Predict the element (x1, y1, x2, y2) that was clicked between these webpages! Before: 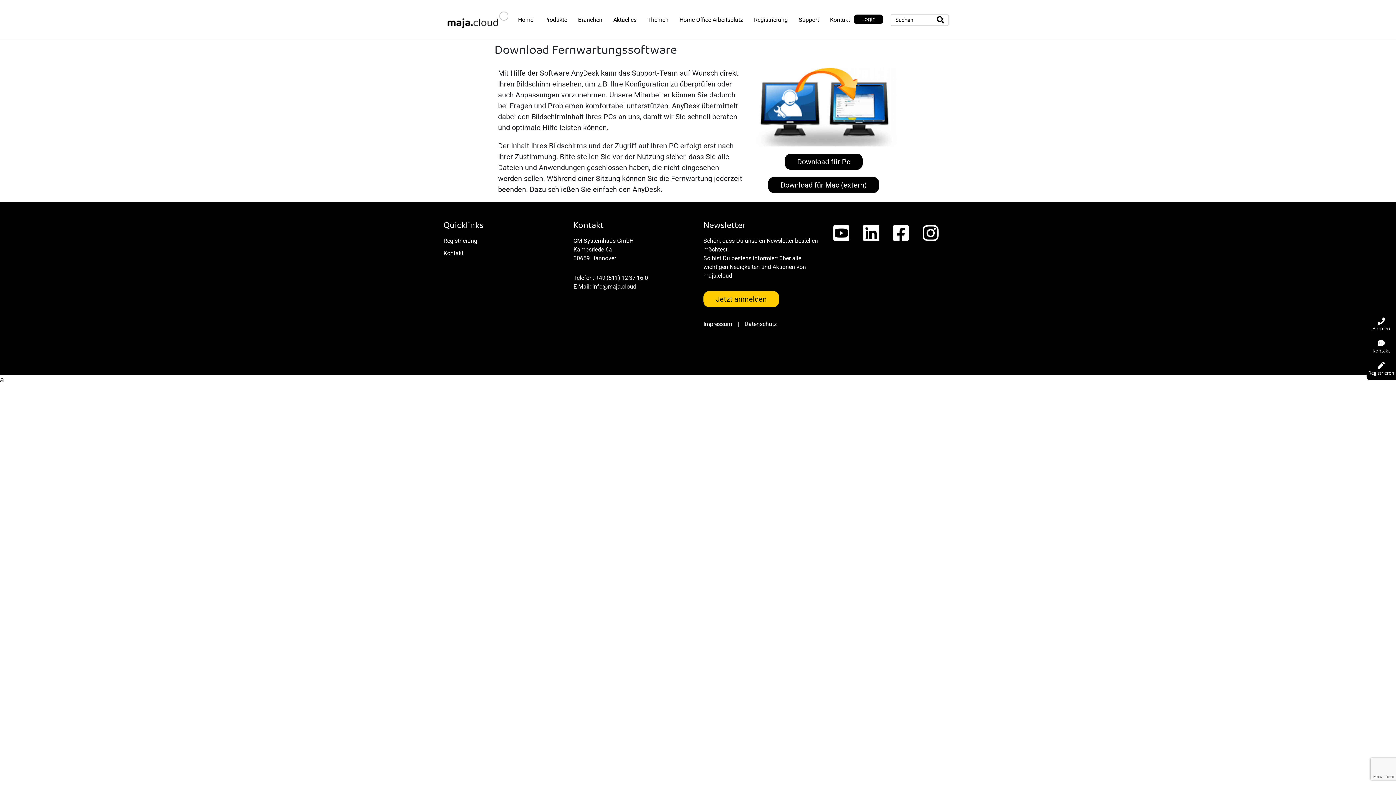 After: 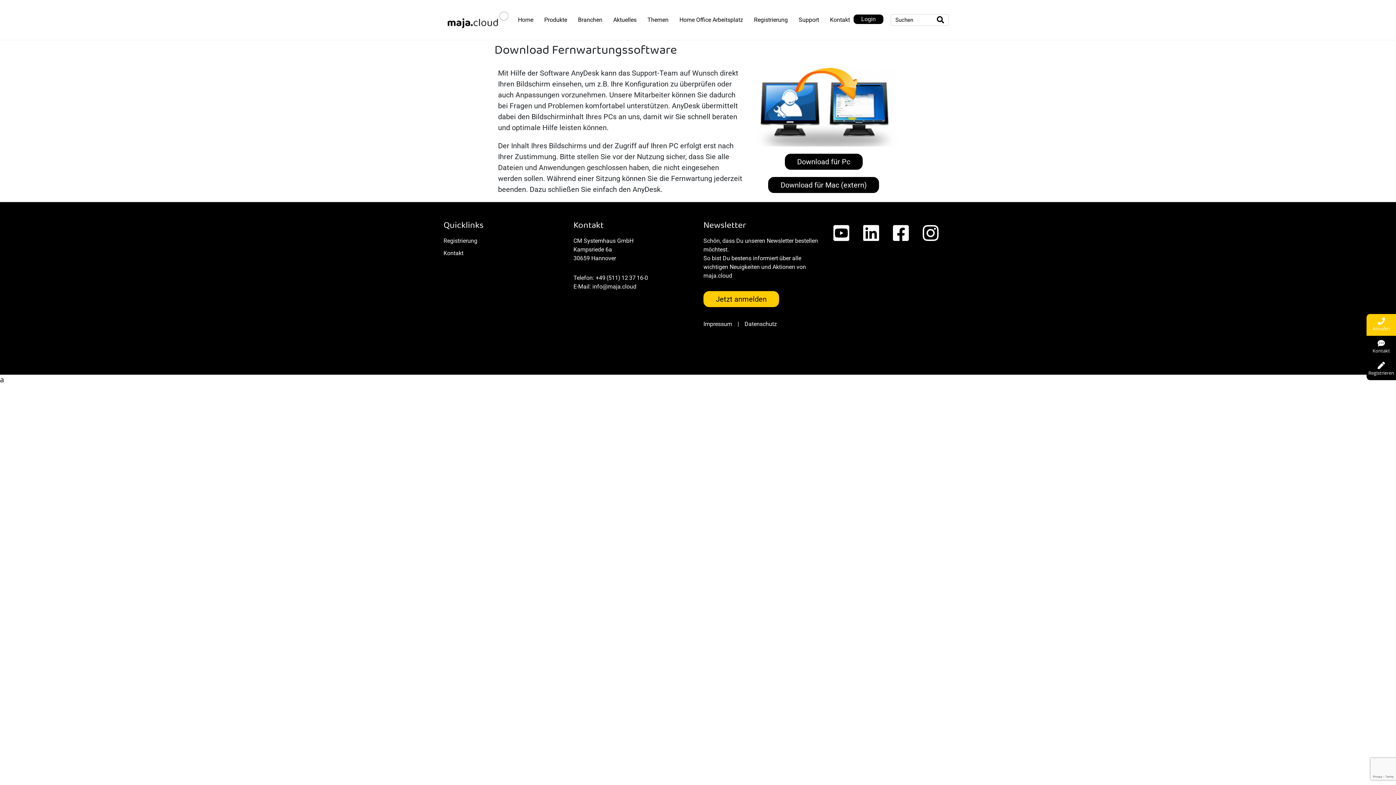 Action: bbox: (1366, 314, 1396, 336) label: Anrufen